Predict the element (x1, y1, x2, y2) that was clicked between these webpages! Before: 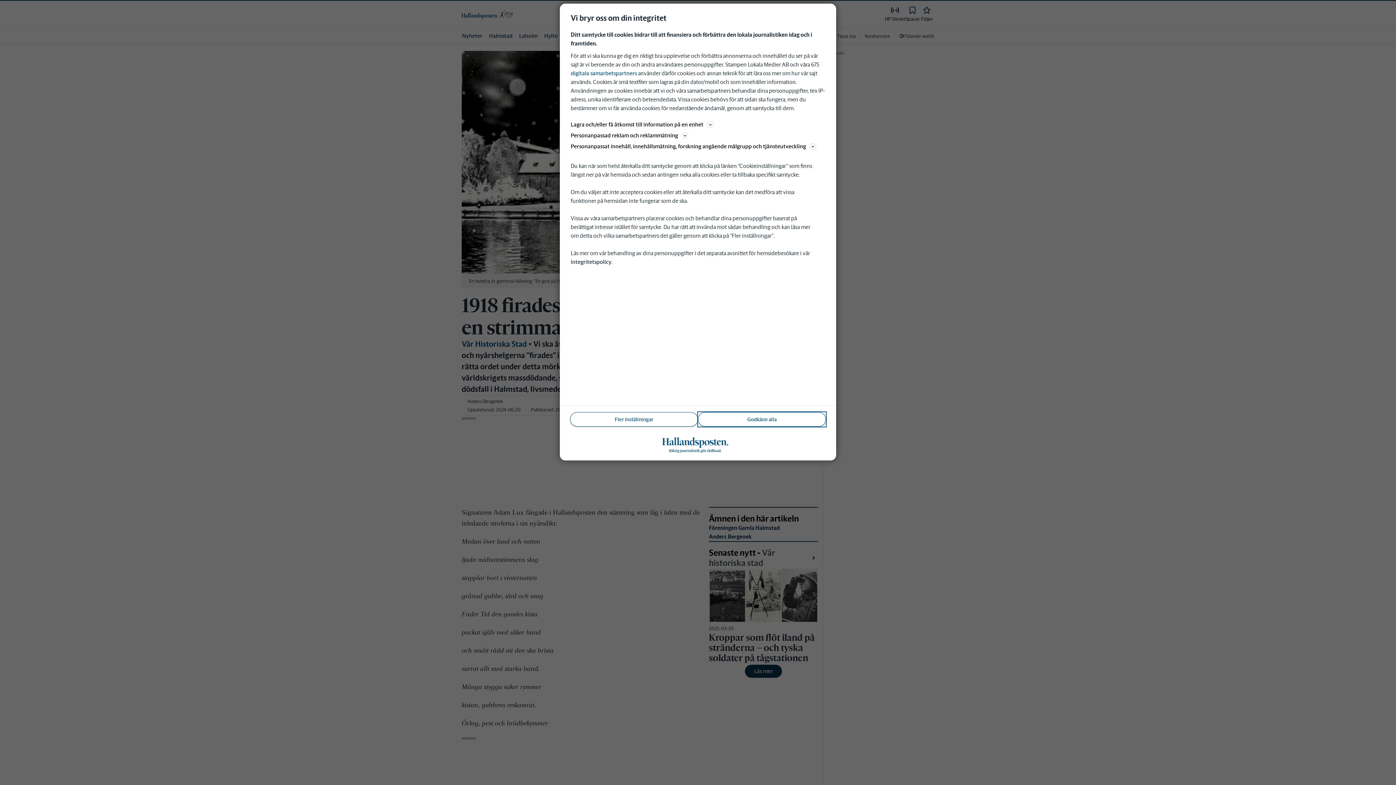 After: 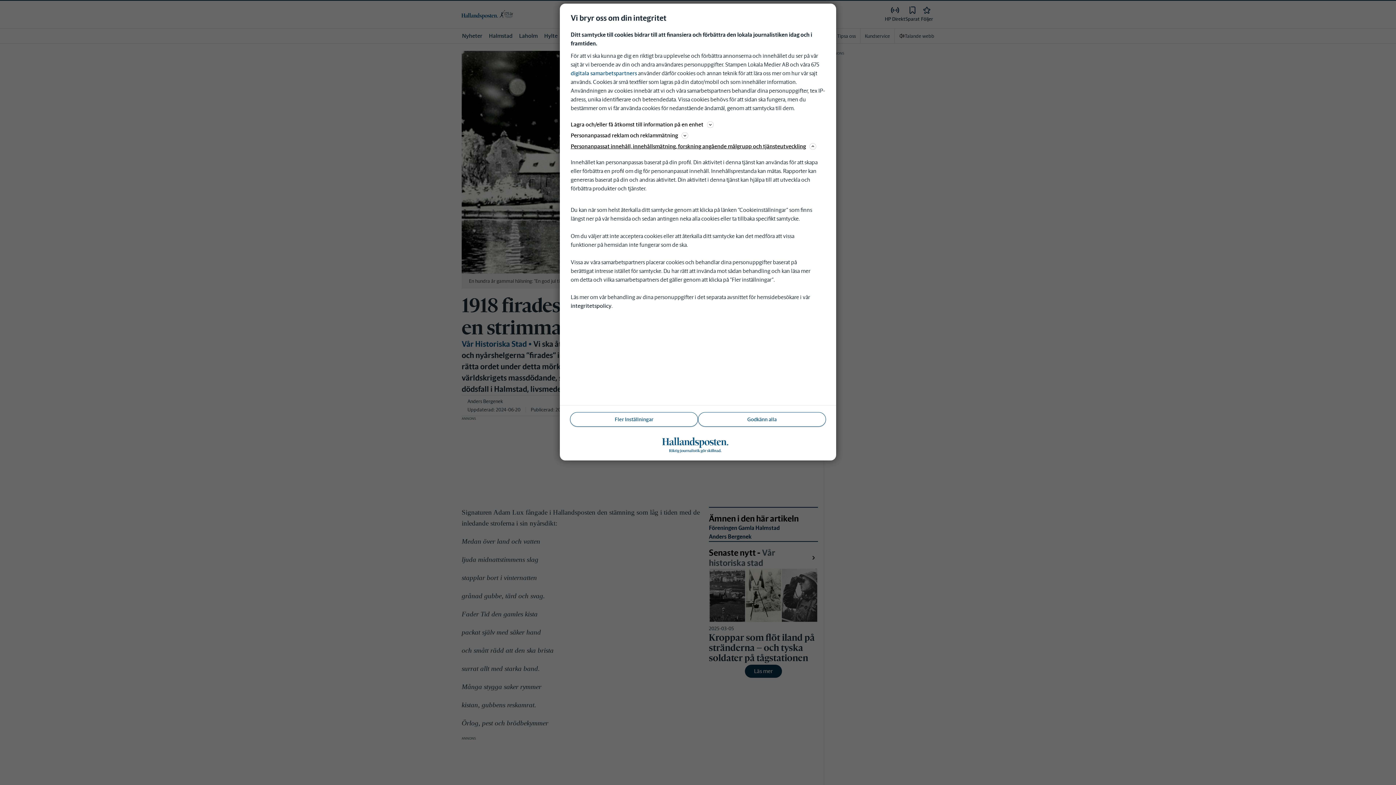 Action: bbox: (570, 141, 825, 150) label: Personanpassat innehåll, innehållsmätning, forskning angående målgrupp och tjänsteutveckling